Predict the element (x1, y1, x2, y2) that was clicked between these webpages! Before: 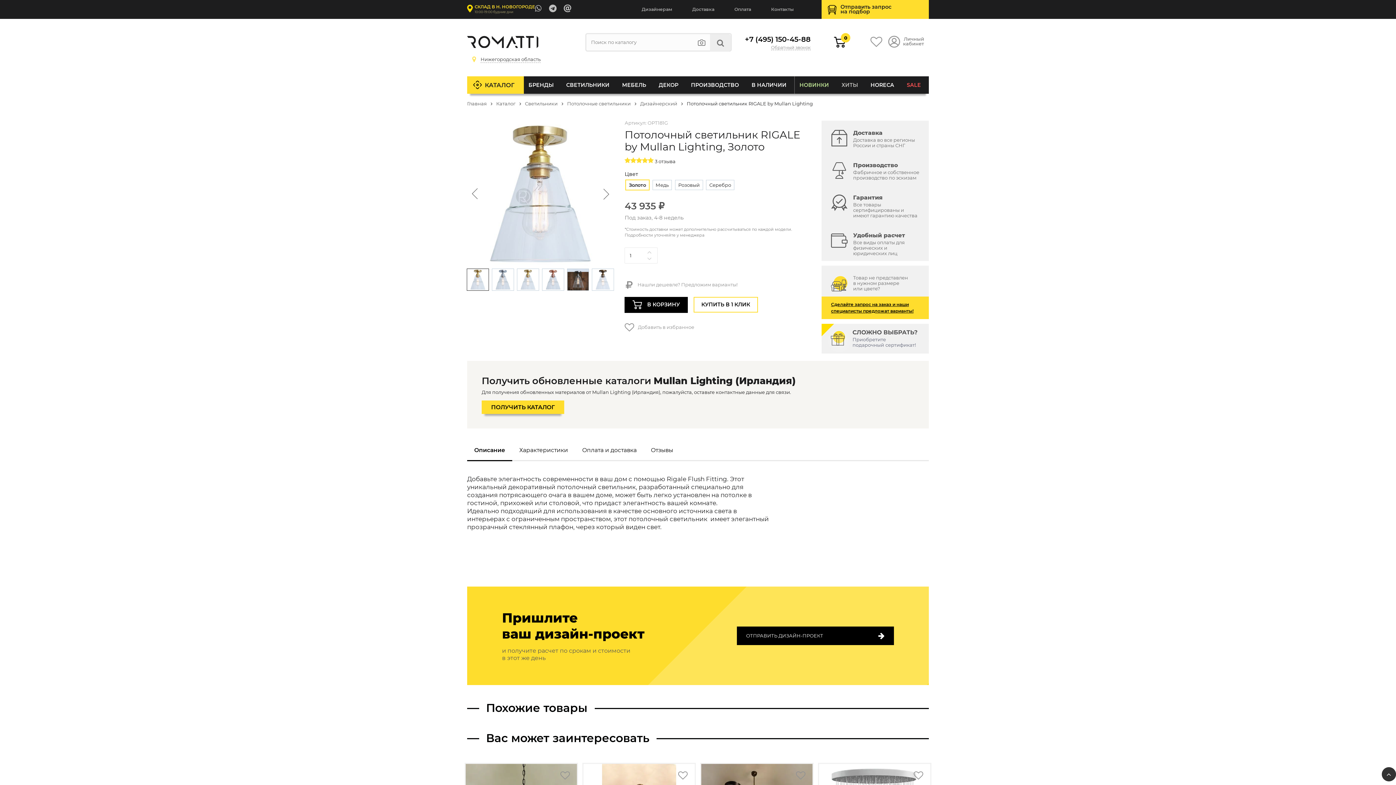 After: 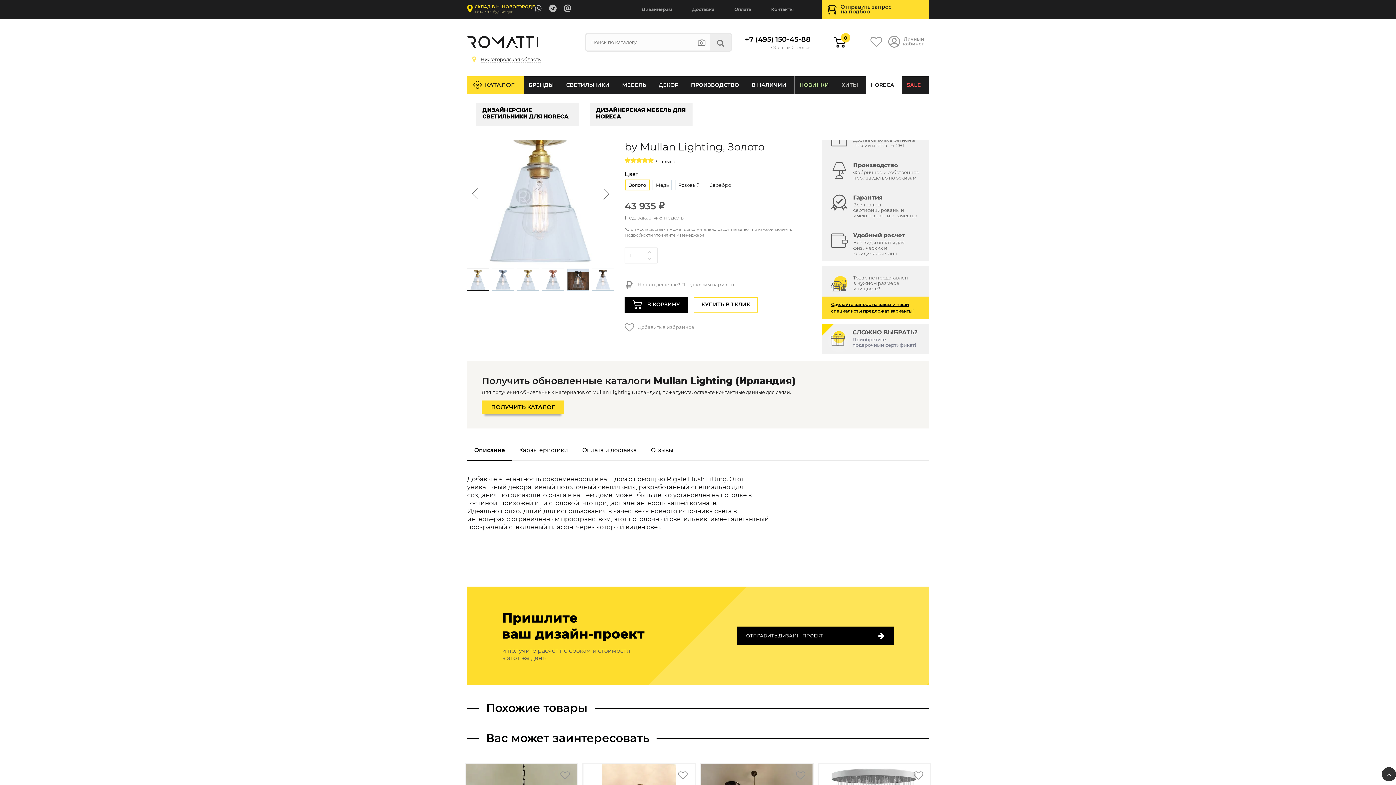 Action: bbox: (866, 76, 902, 93) label: HORECA